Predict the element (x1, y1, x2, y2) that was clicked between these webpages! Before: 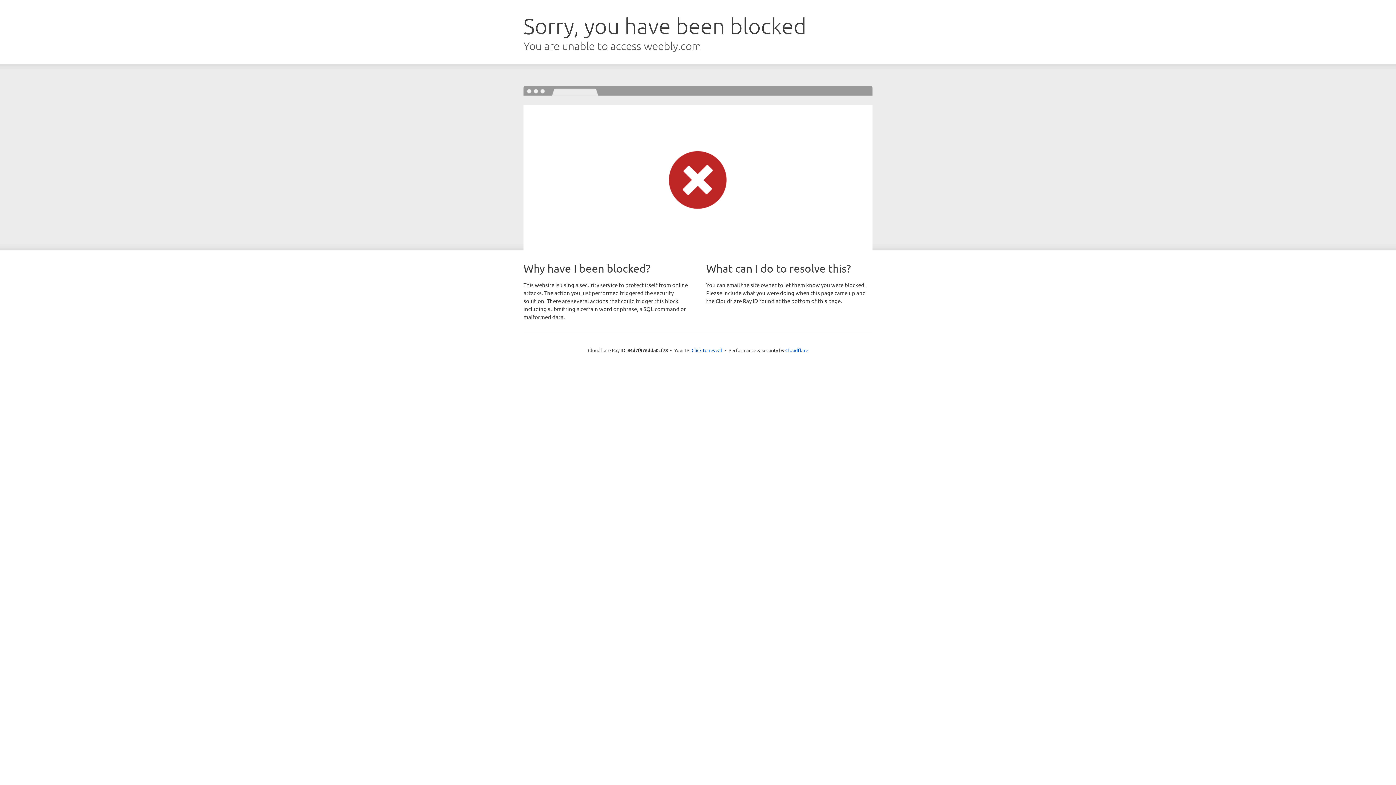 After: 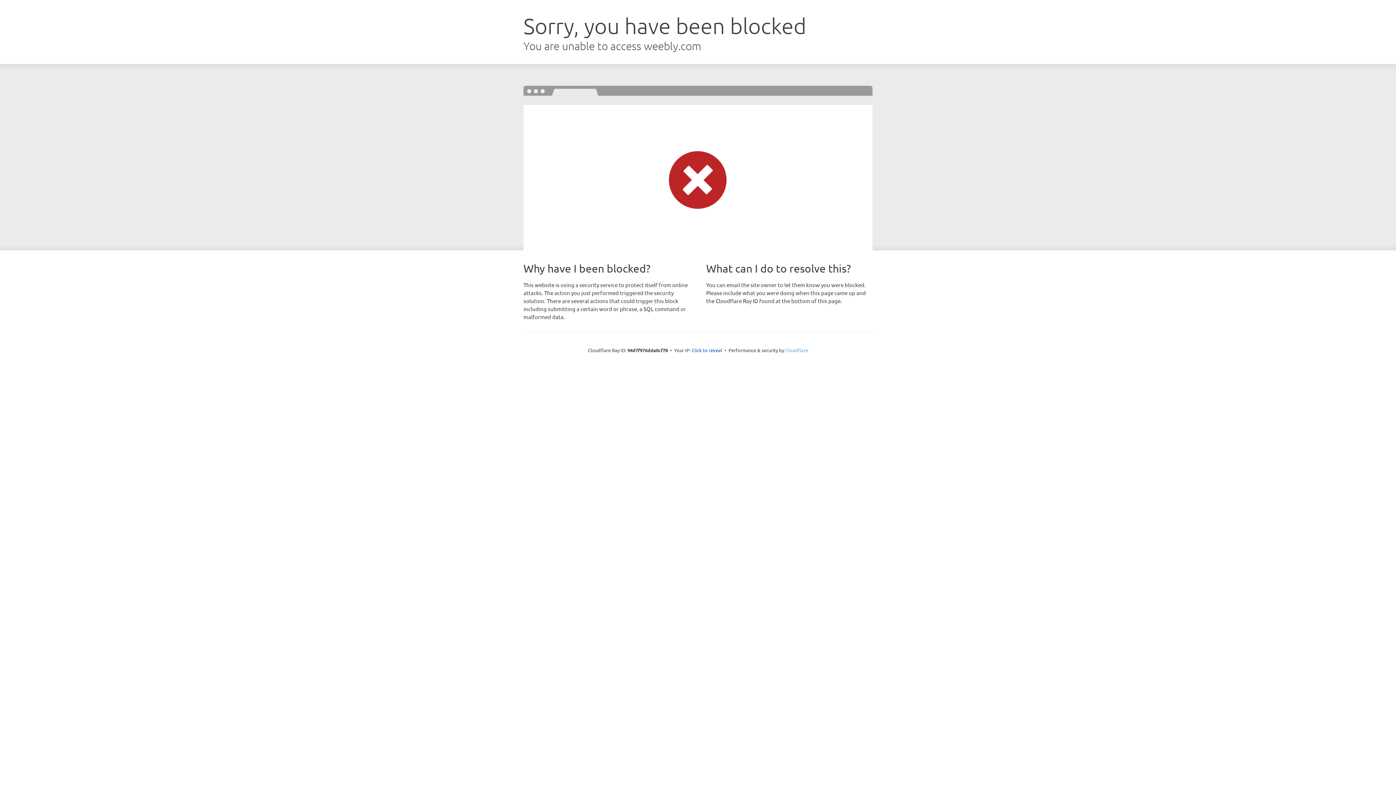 Action: label: Cloudflare bbox: (785, 347, 808, 353)